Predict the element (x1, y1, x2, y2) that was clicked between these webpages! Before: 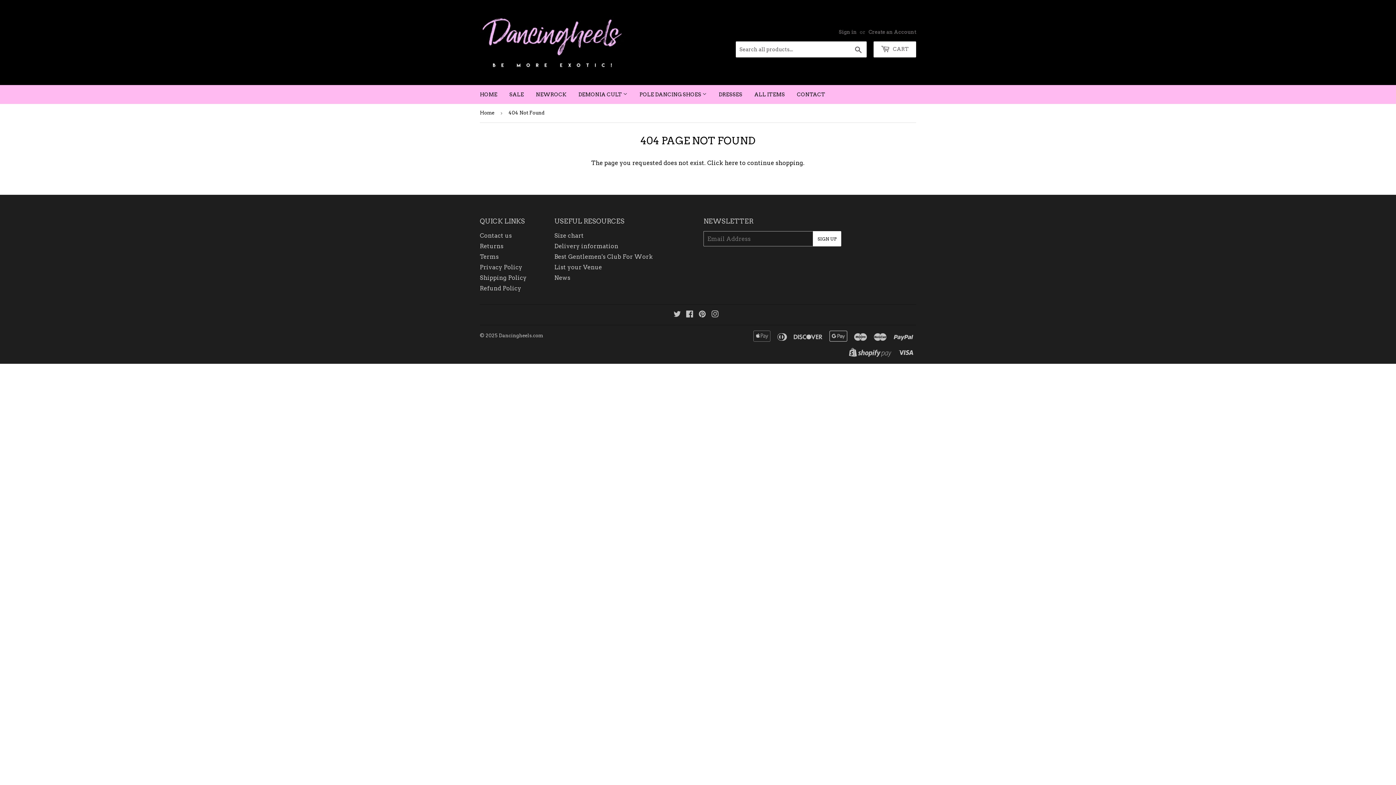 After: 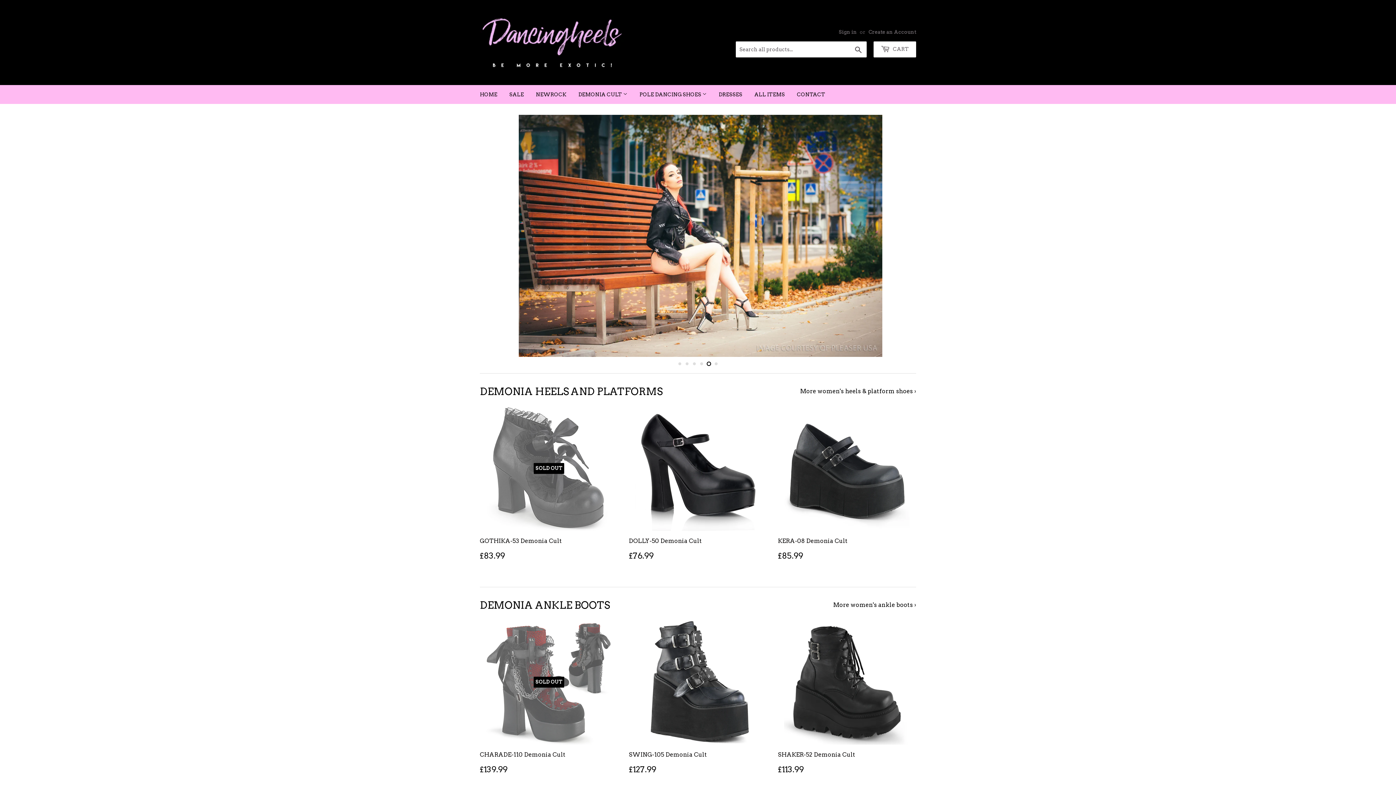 Action: label: Home bbox: (480, 104, 497, 122)